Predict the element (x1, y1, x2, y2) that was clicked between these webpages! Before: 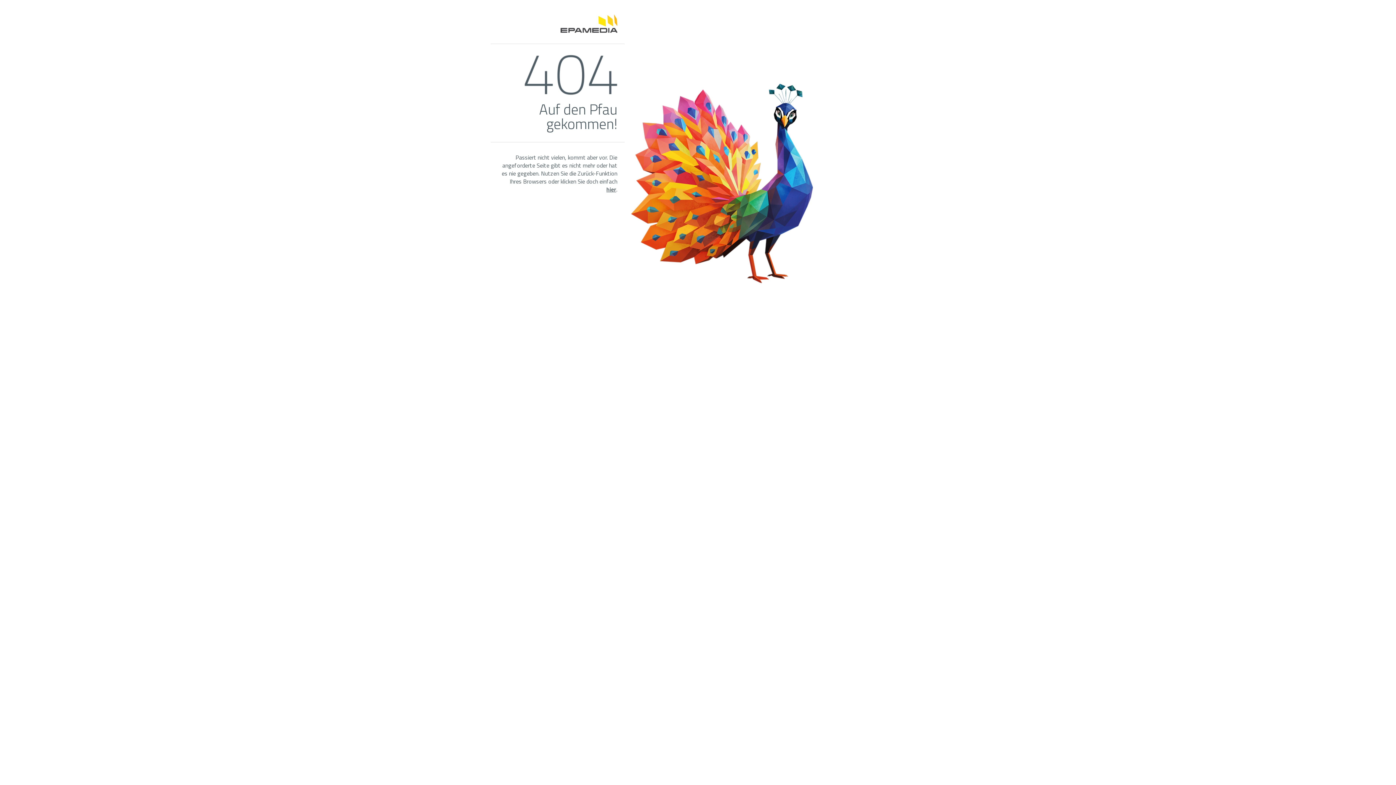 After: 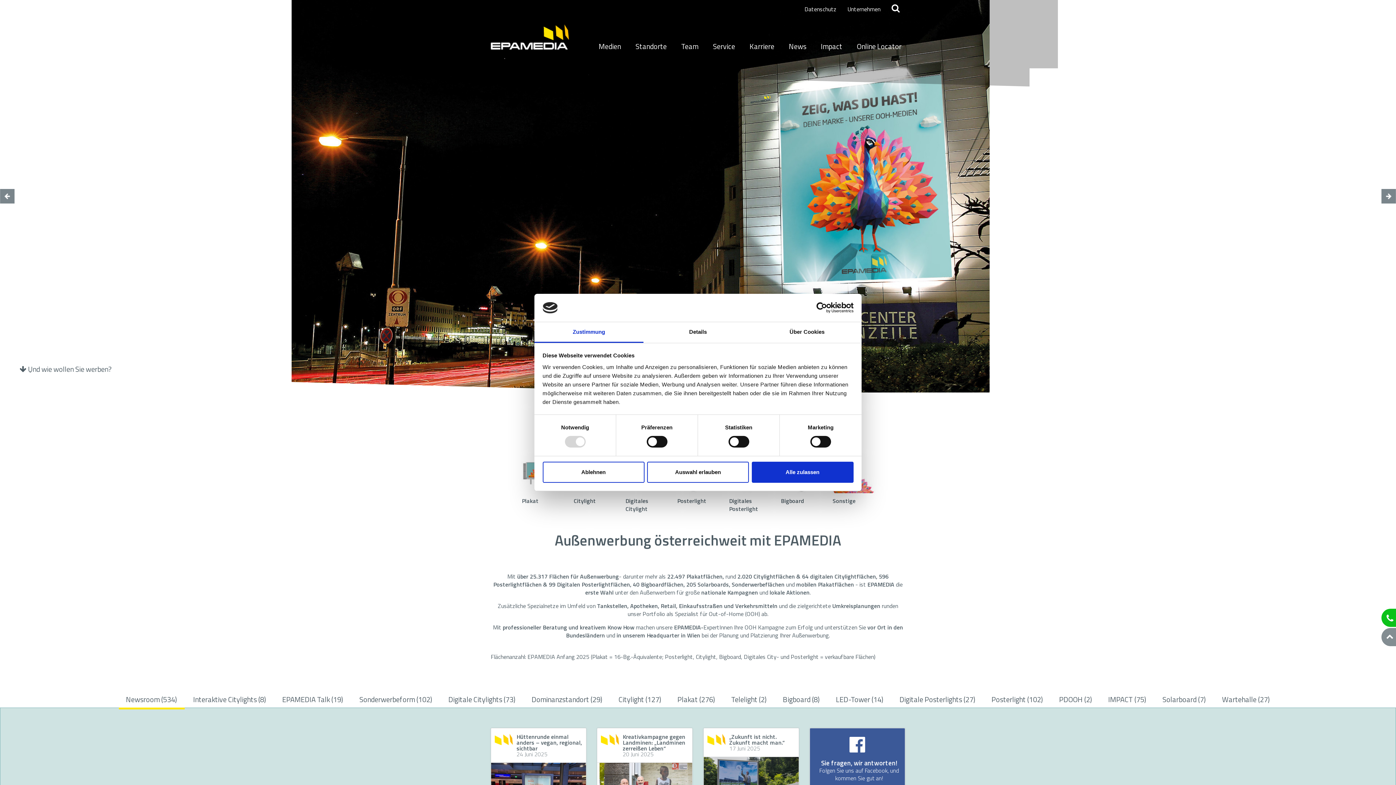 Action: bbox: (498, 14, 617, 32)